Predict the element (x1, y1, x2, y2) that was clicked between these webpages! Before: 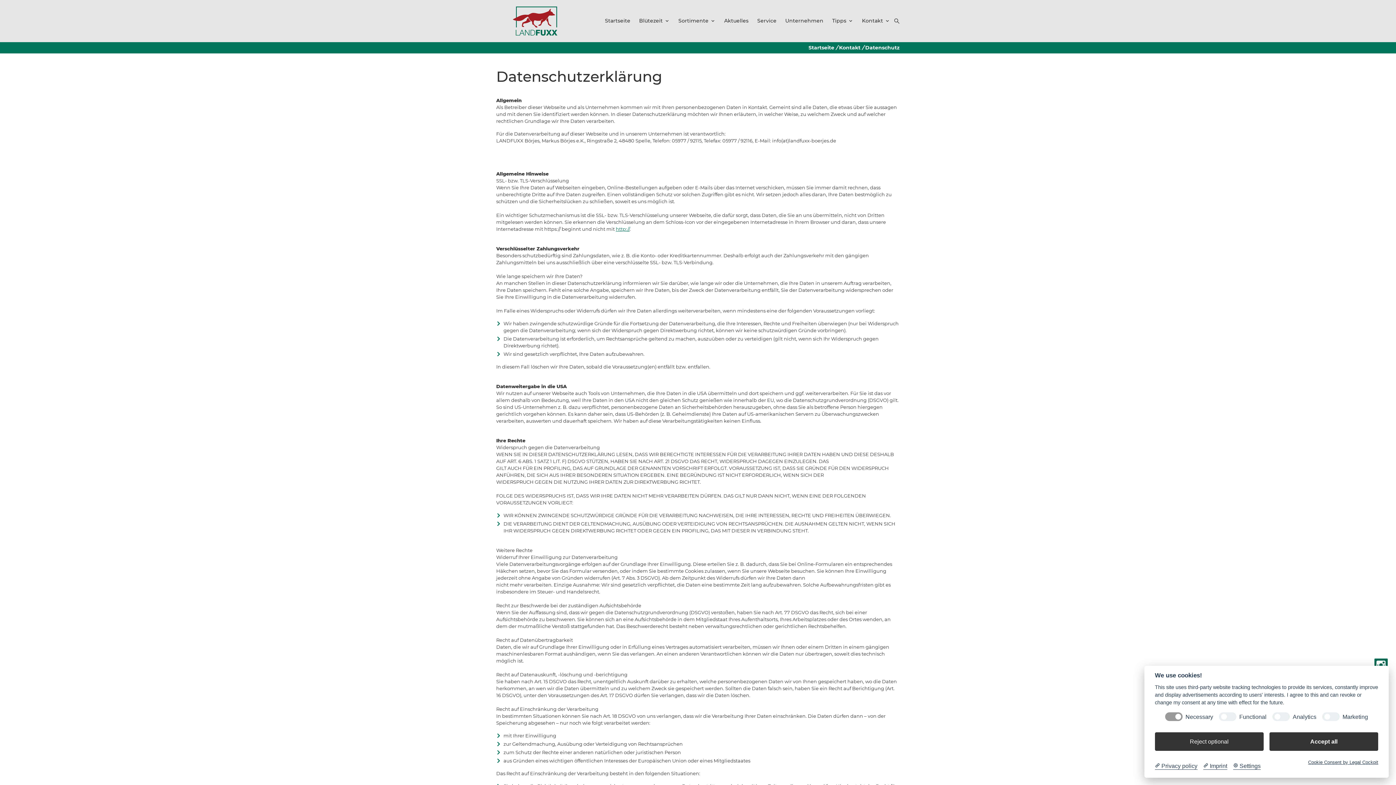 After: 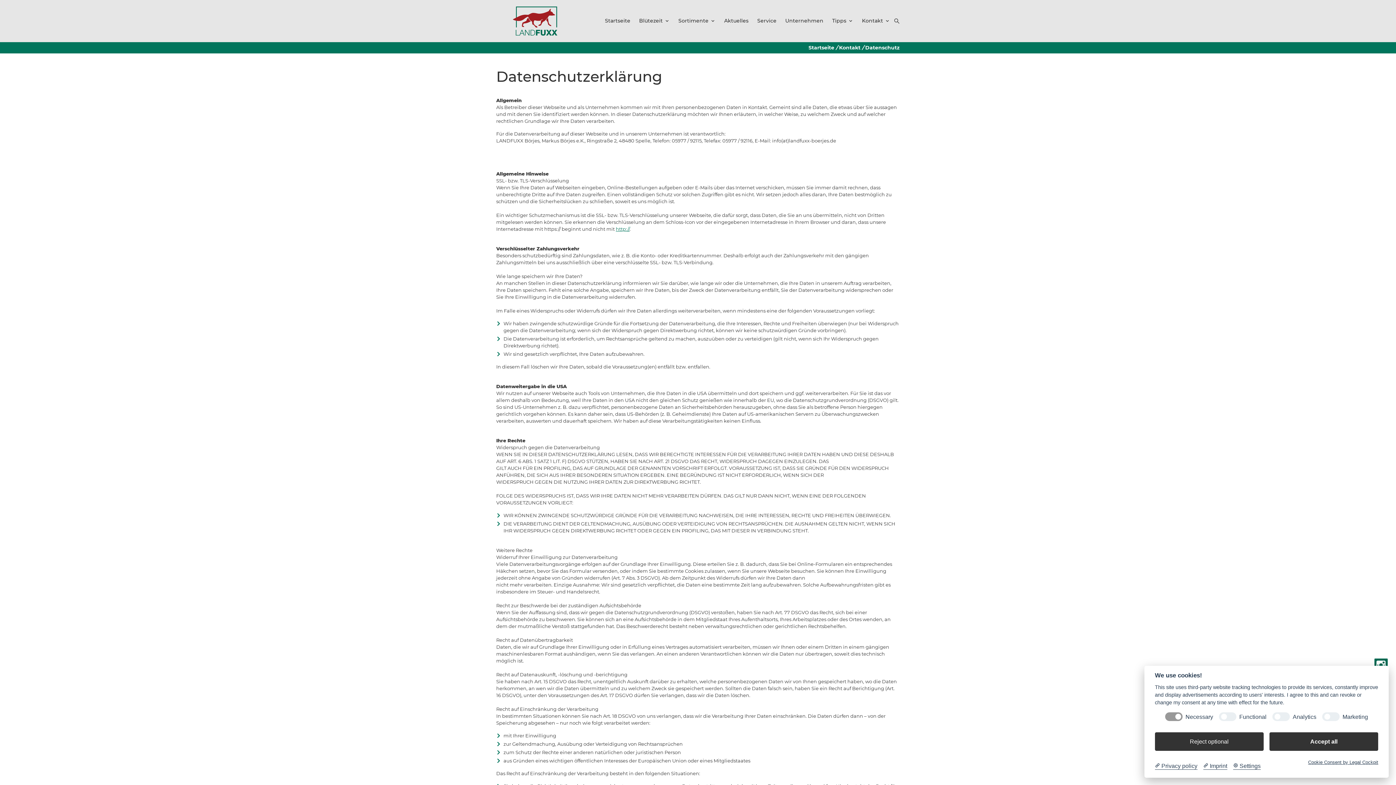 Action: label: Cookie Consent by Legal Cockpit bbox: (1308, 759, 1378, 765)